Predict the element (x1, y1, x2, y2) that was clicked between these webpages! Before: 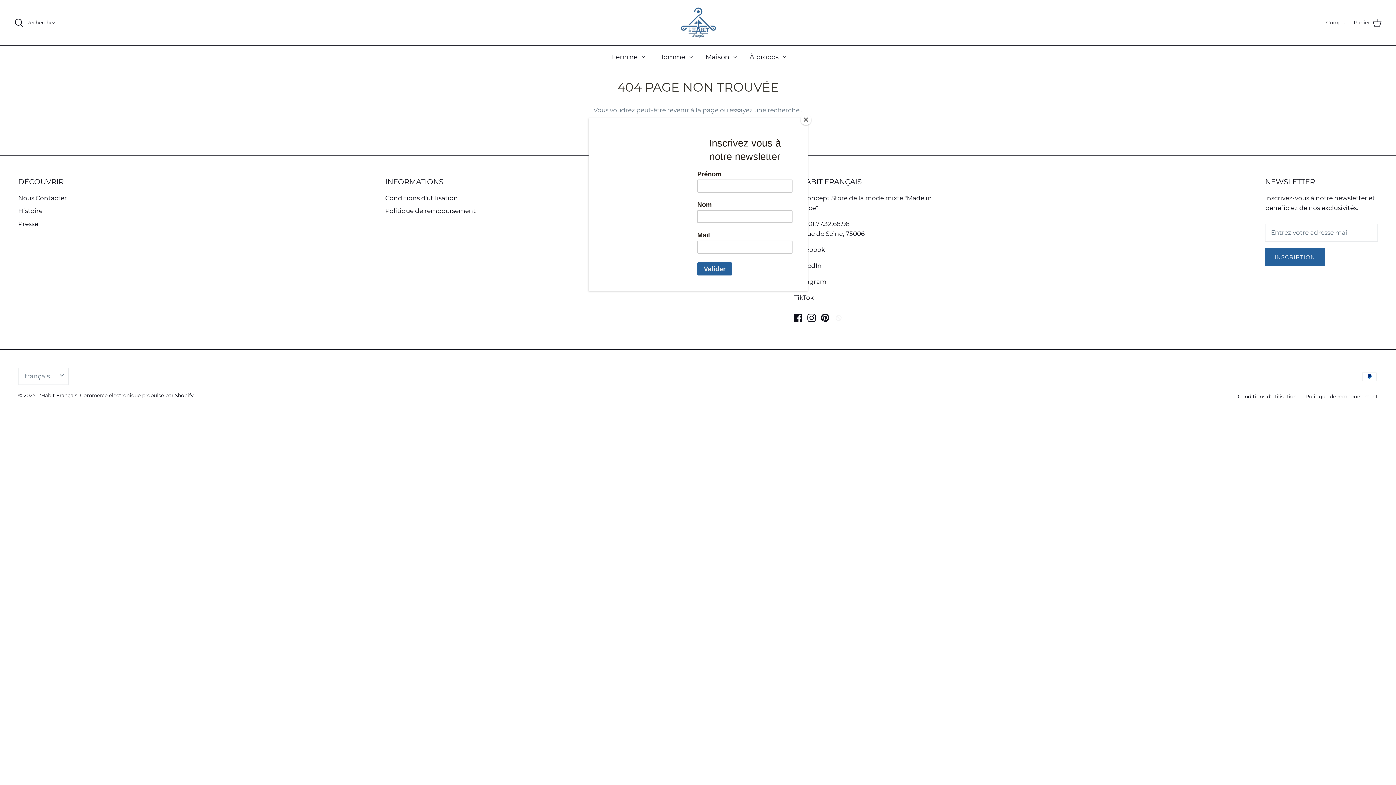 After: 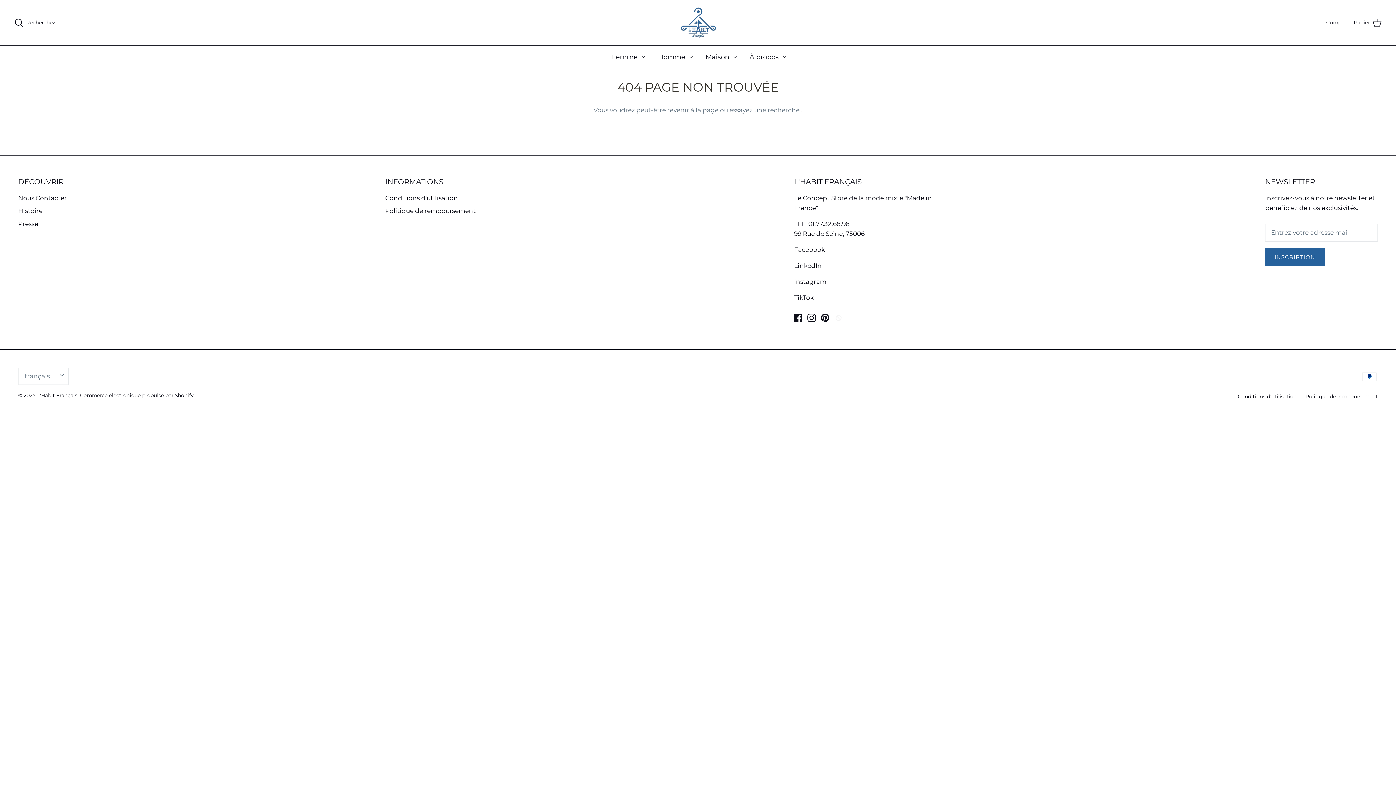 Action: label: Close bbox: (800, 114, 811, 125)